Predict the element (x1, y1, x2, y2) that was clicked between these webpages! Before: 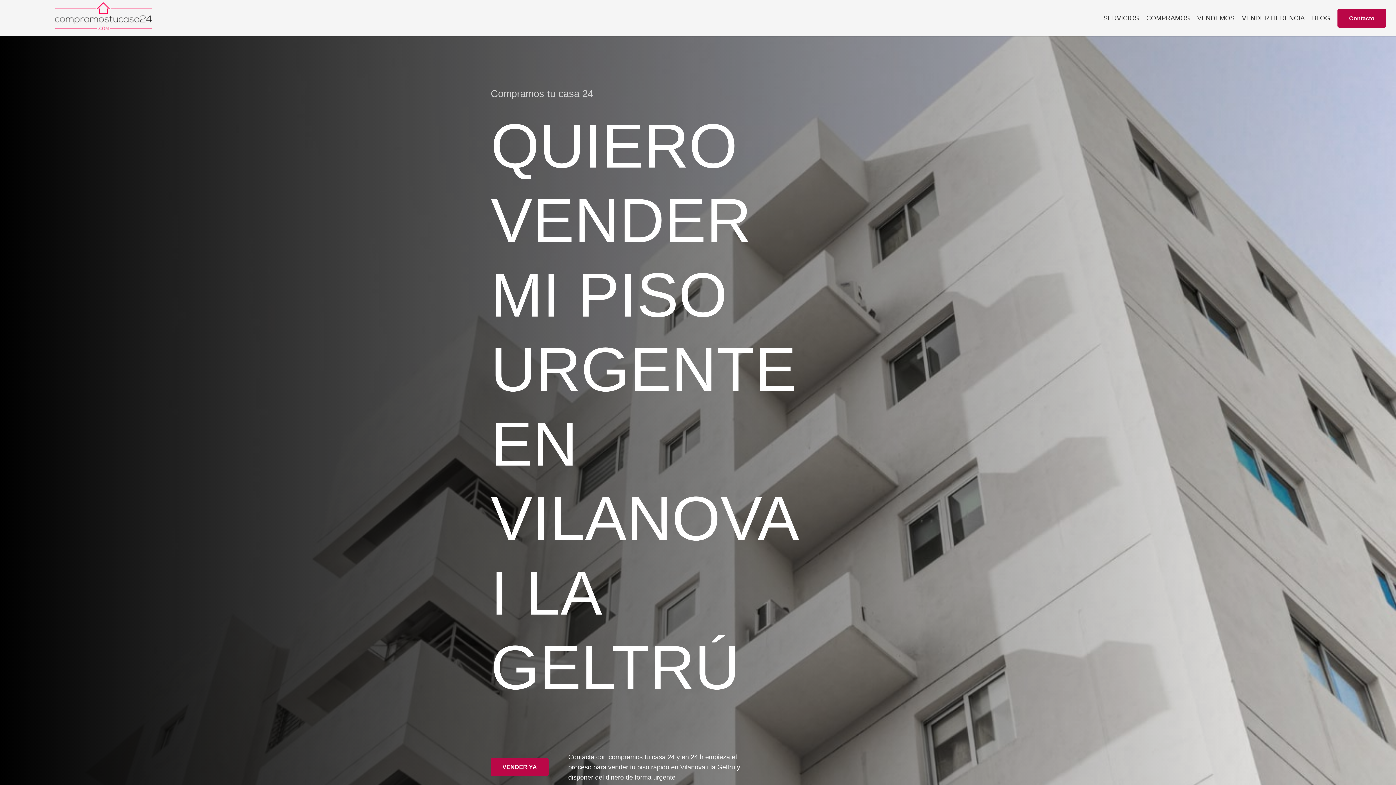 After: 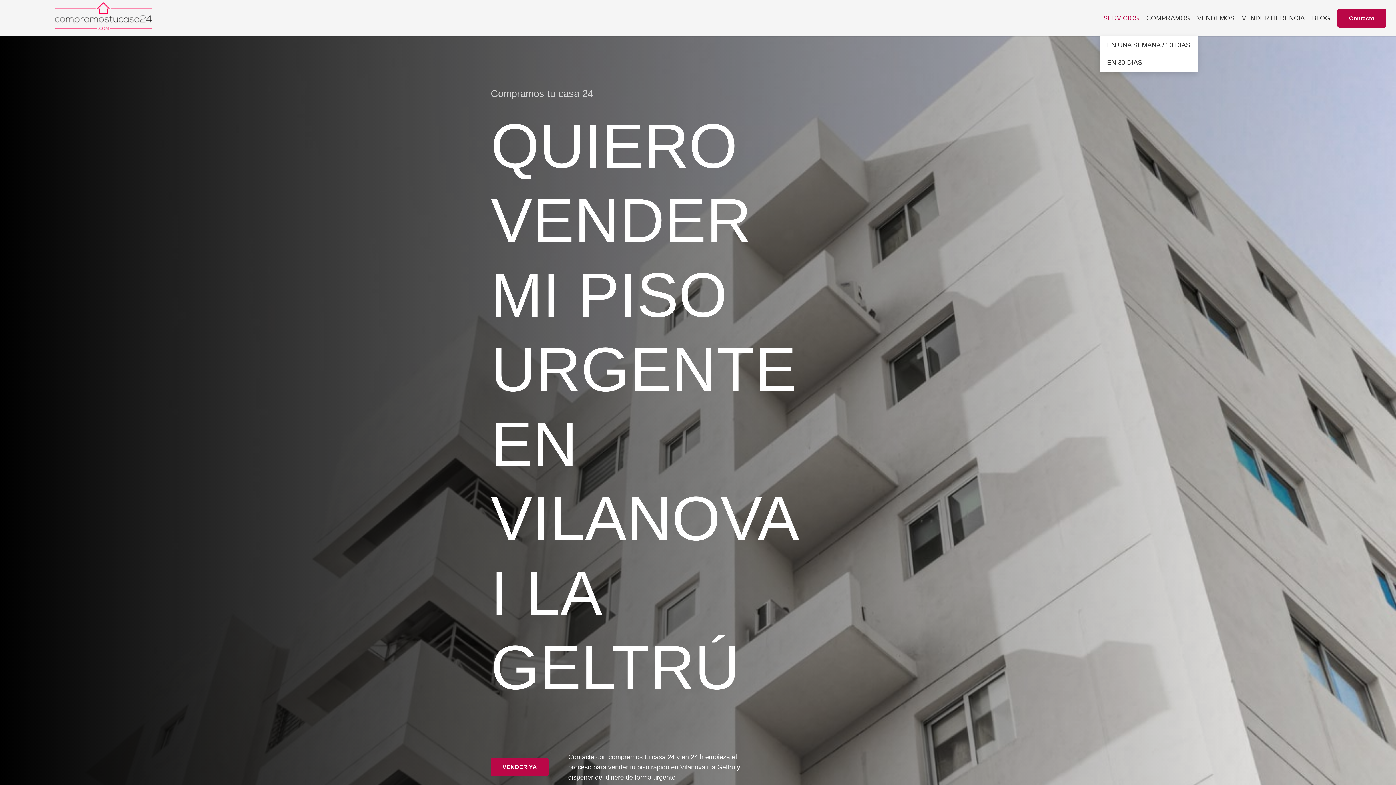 Action: bbox: (1100, 0, 1142, 36) label: SERVICIOS